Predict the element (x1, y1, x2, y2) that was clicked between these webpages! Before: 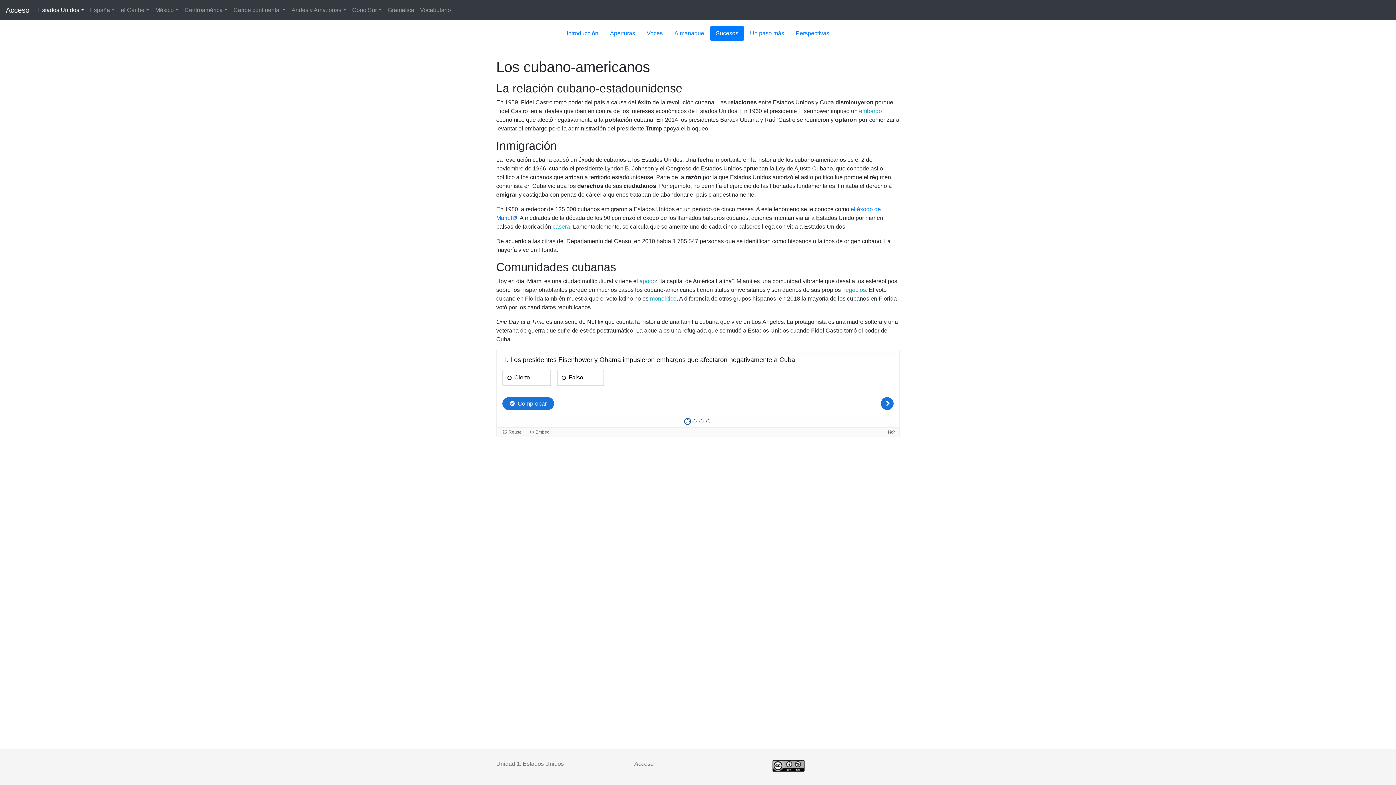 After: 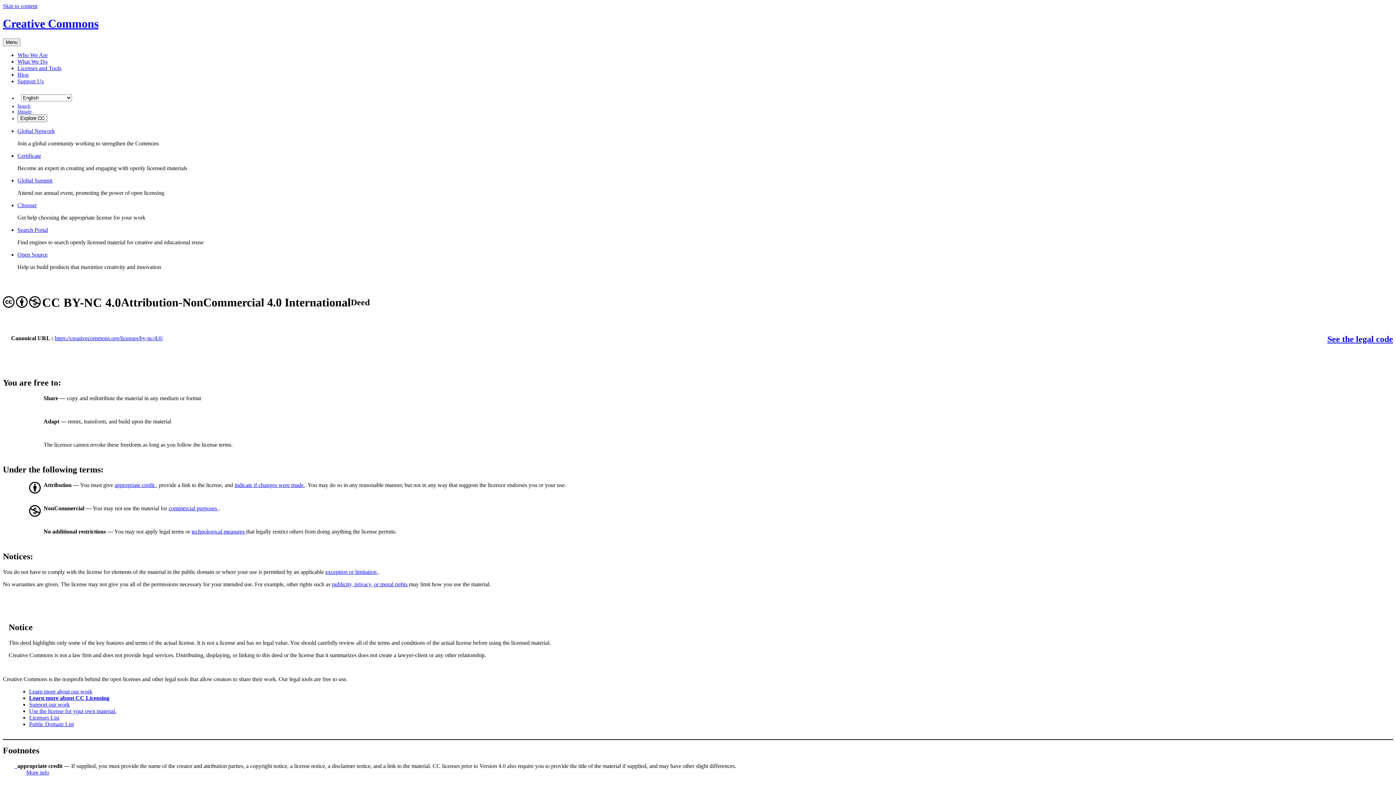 Action: bbox: (772, 762, 804, 768)